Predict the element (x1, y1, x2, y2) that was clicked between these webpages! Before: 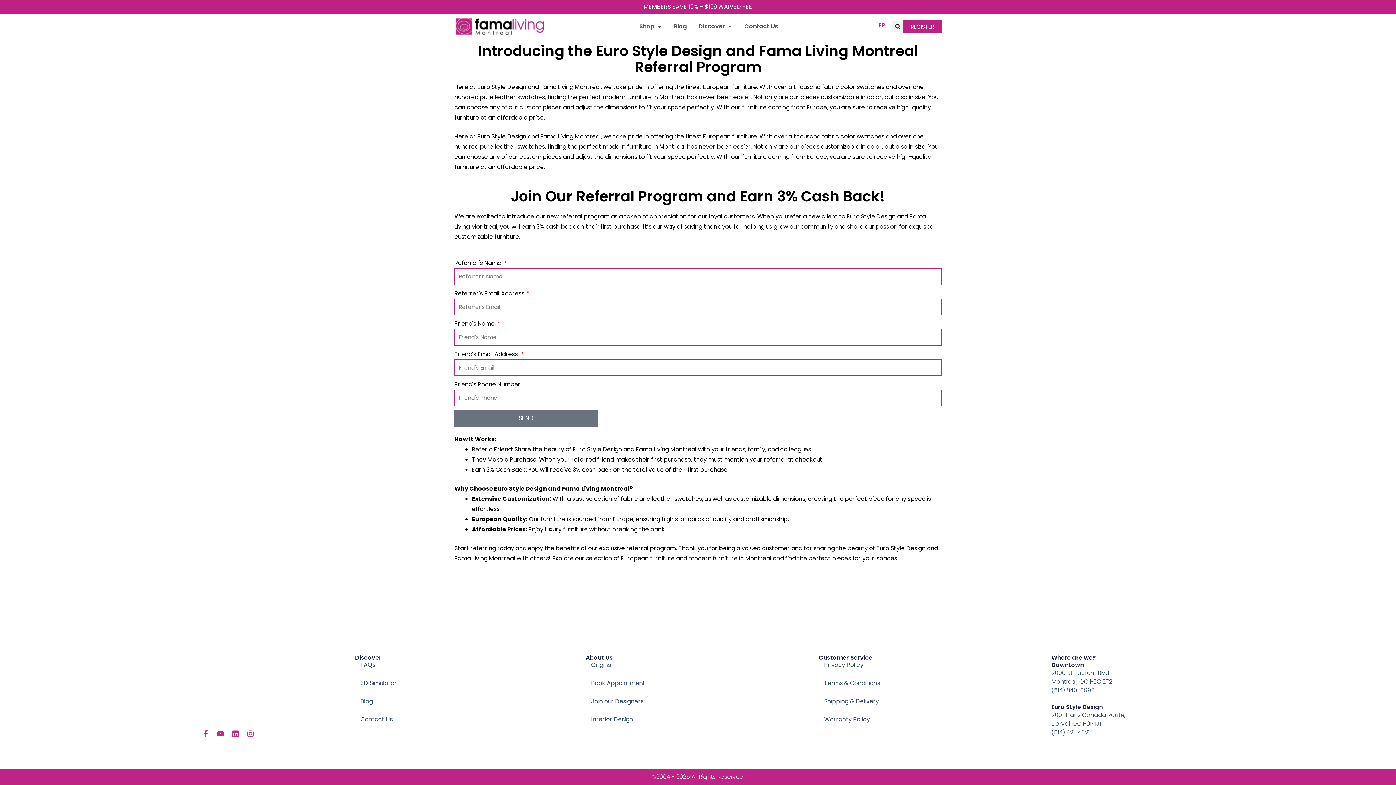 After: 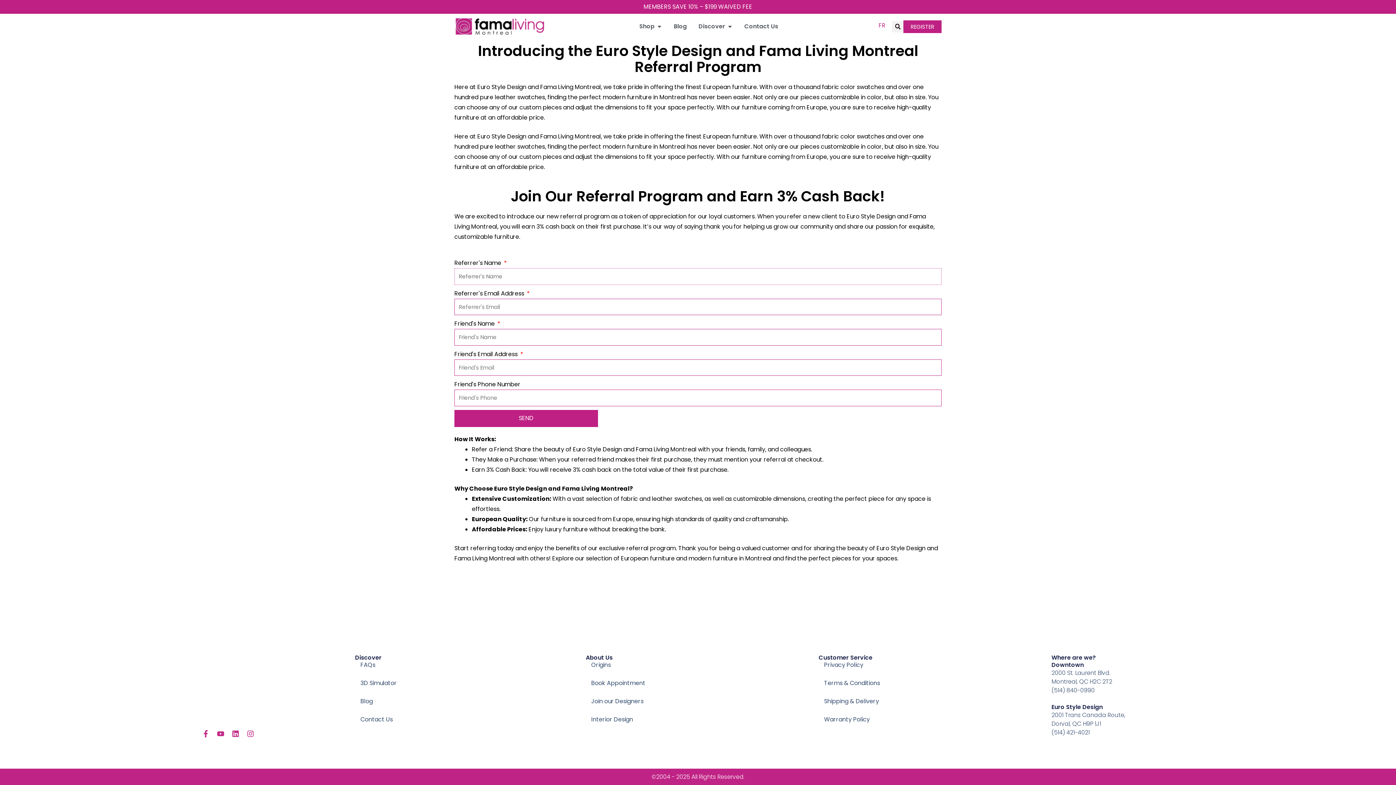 Action: label: SEND bbox: (454, 410, 598, 427)